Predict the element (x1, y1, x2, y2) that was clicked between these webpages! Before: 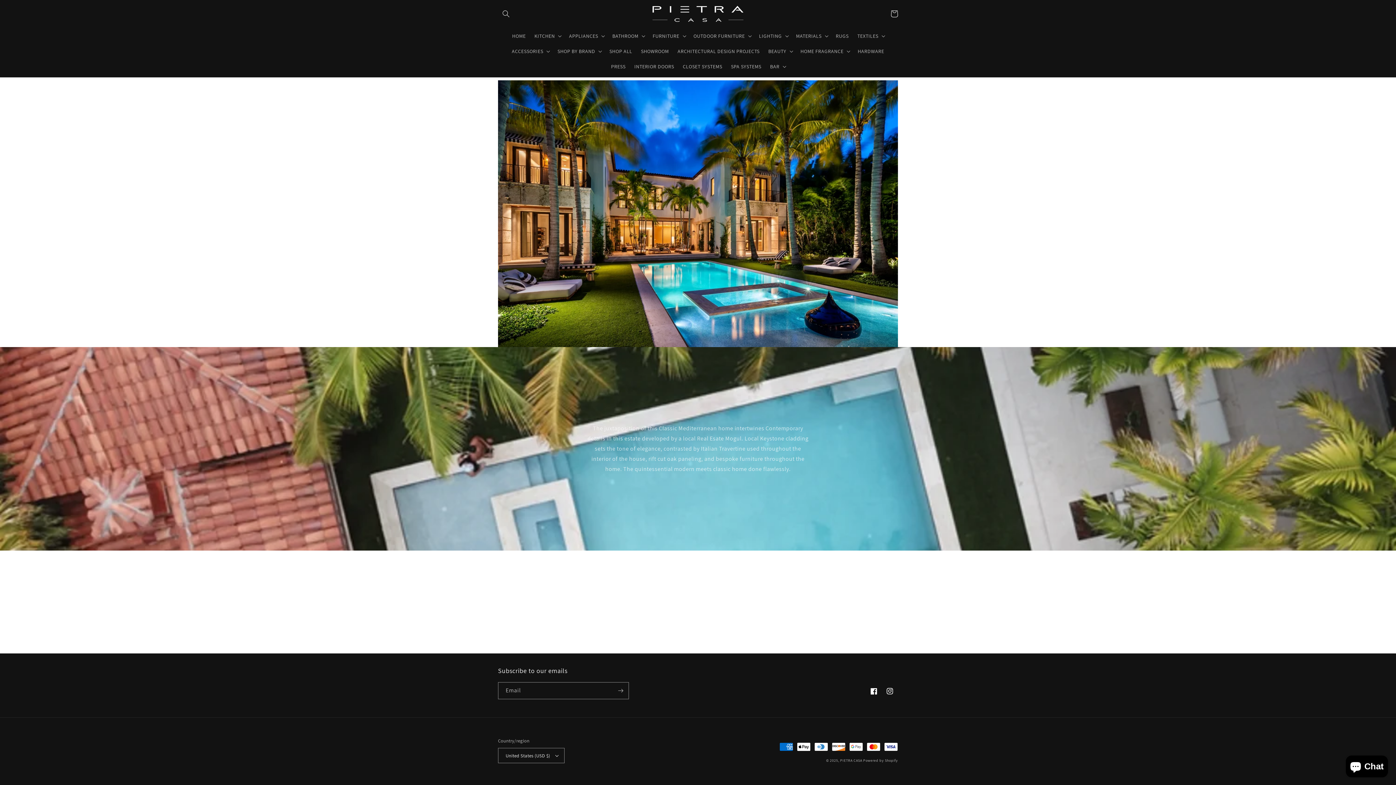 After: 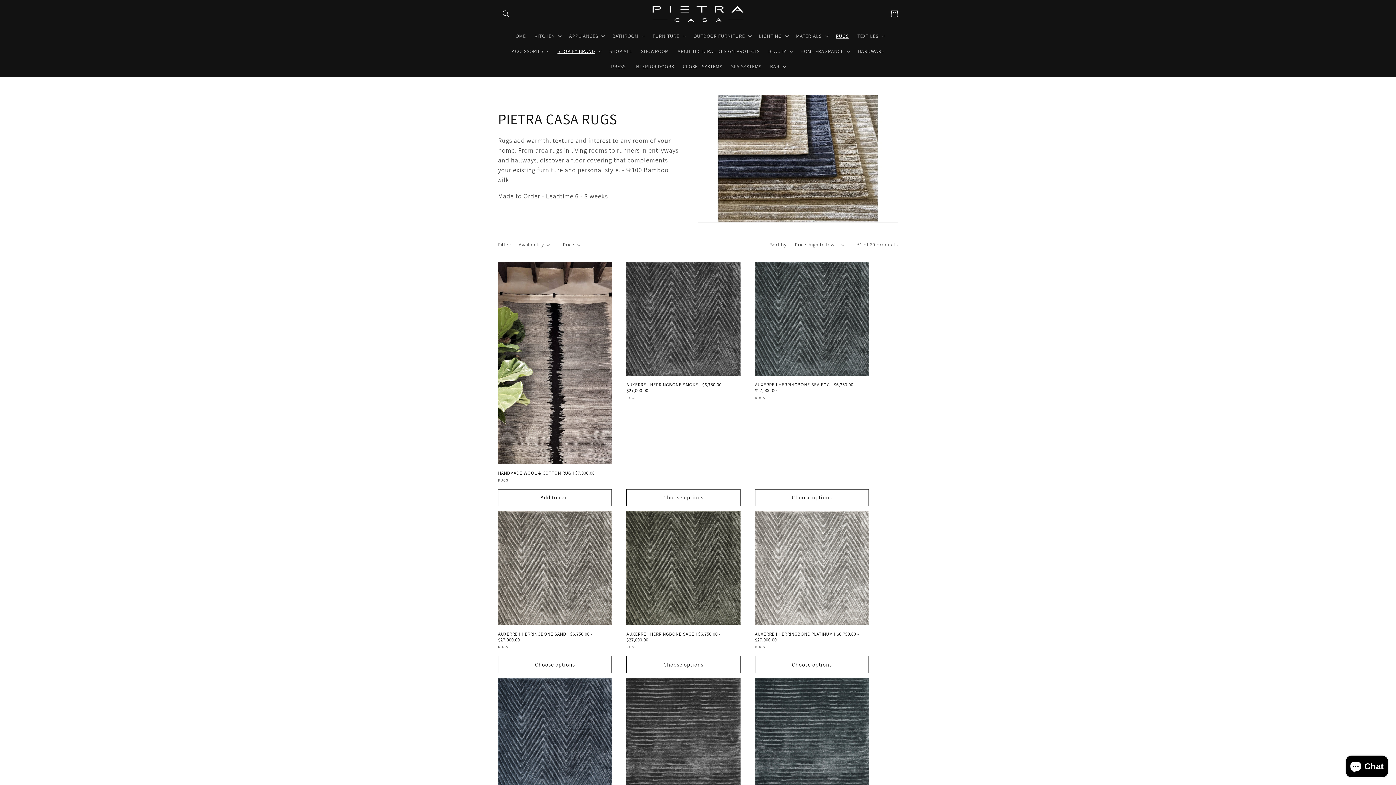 Action: bbox: (831, 28, 853, 43) label: RUGS